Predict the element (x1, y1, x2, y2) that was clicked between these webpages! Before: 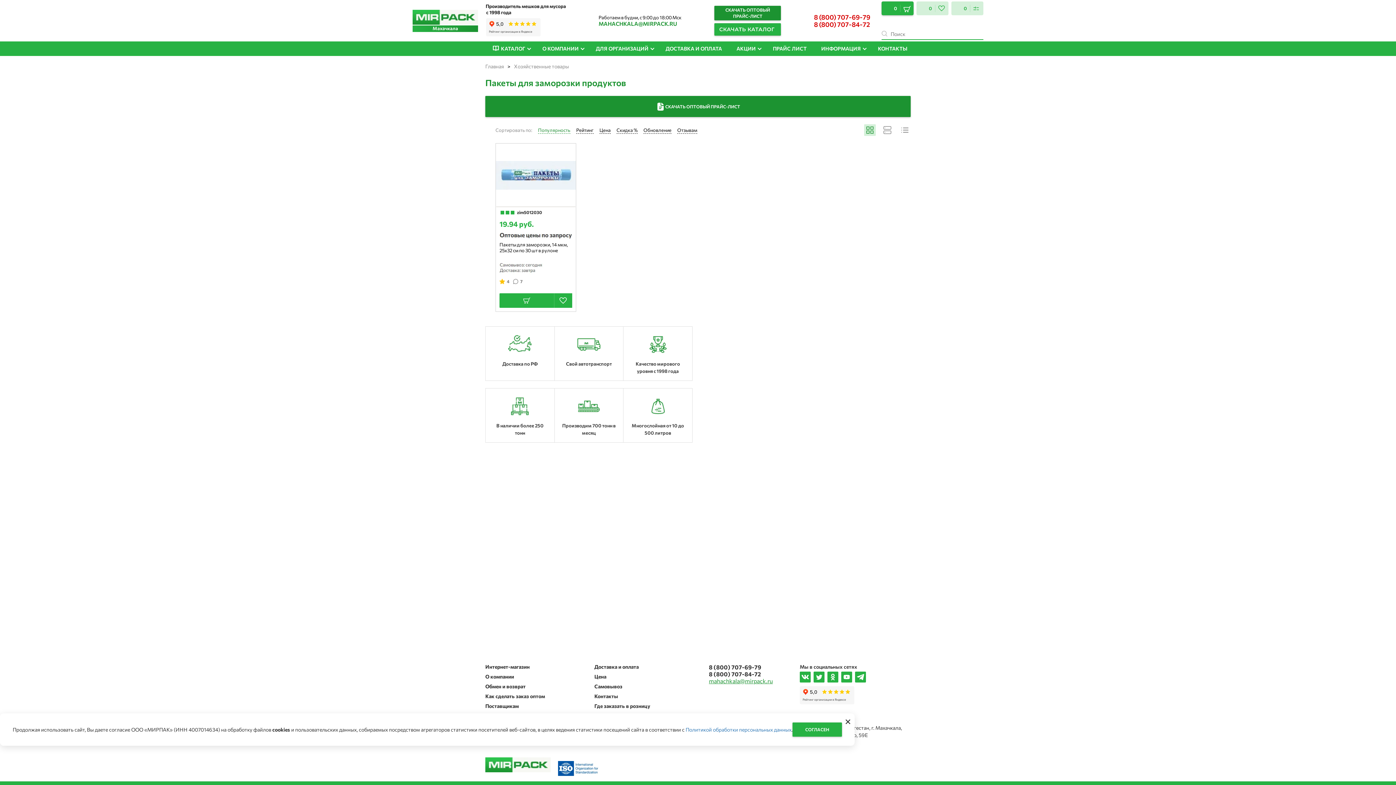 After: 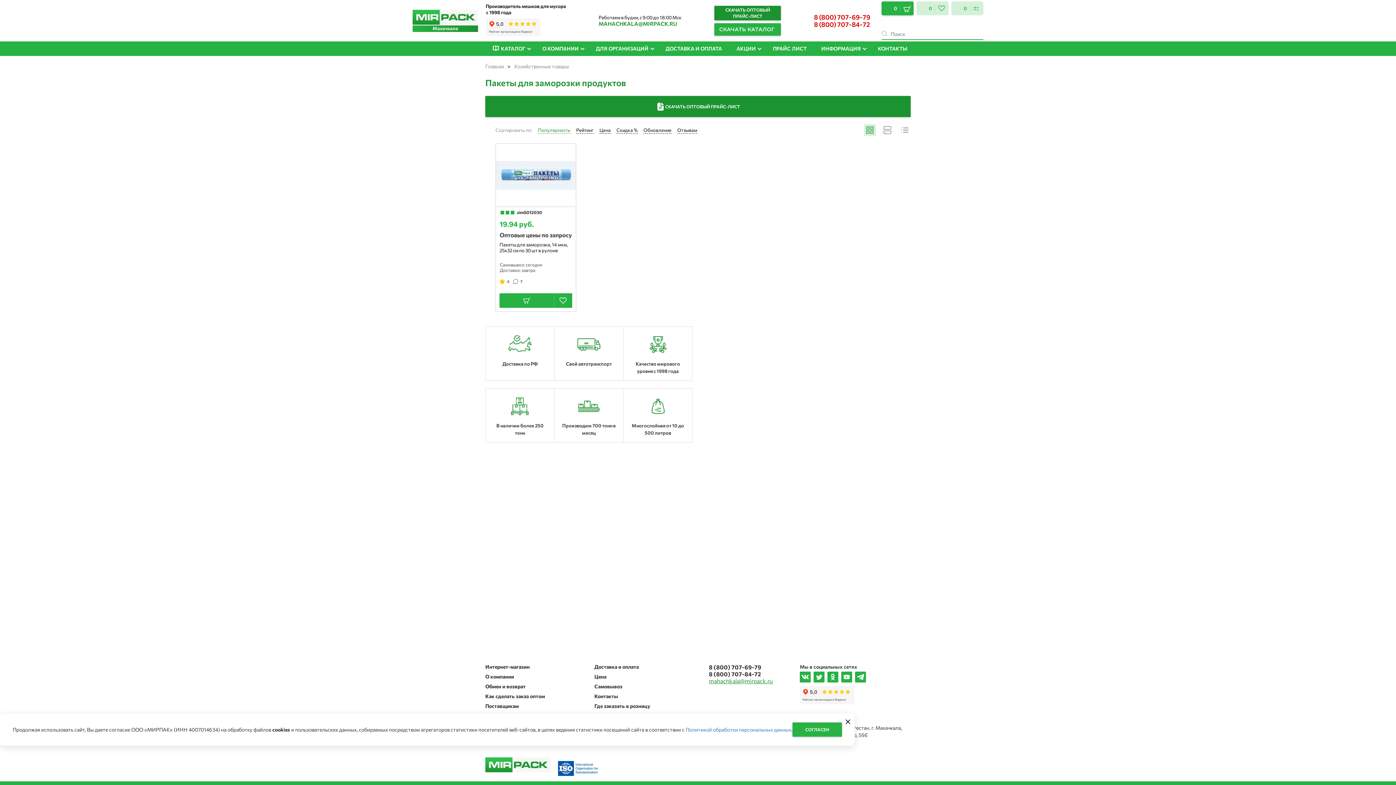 Action: bbox: (864, 124, 876, 136)